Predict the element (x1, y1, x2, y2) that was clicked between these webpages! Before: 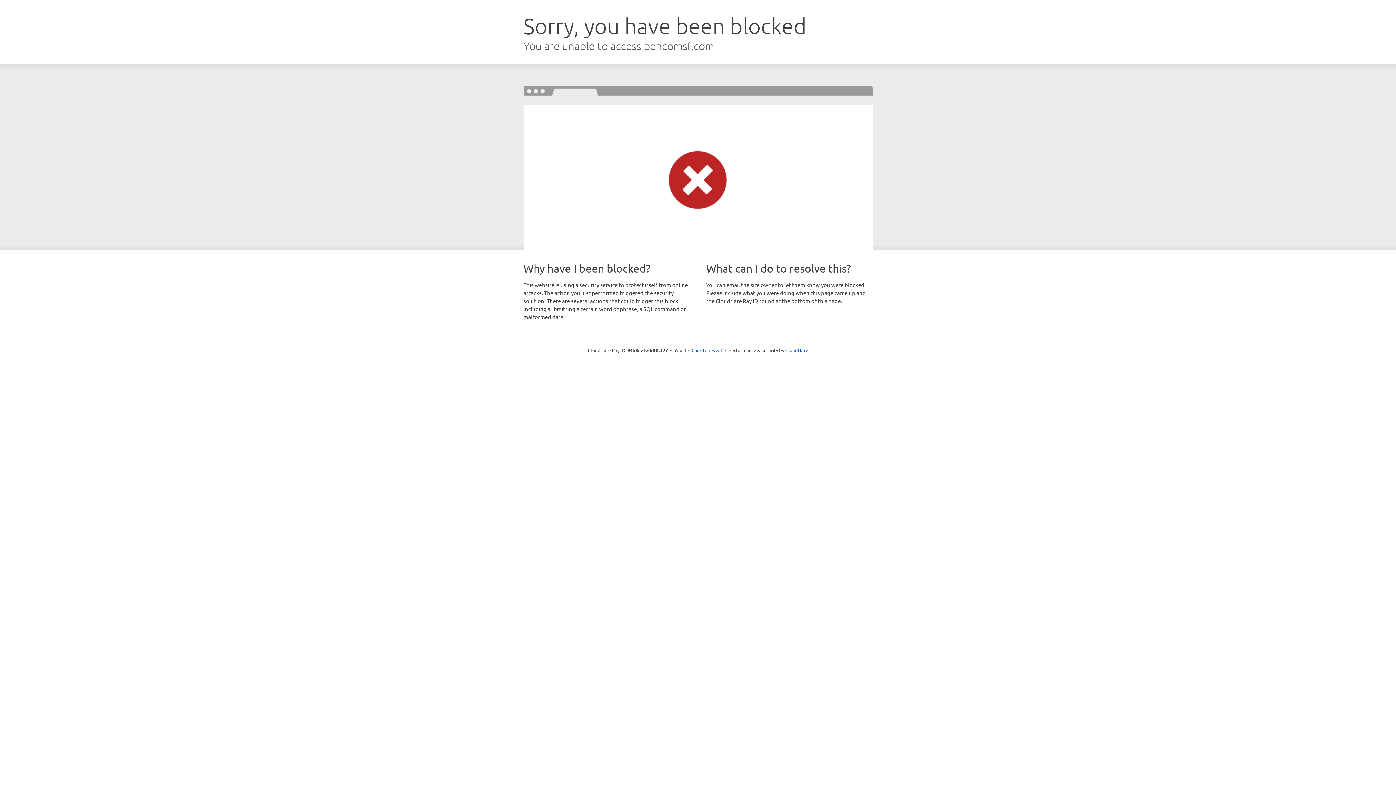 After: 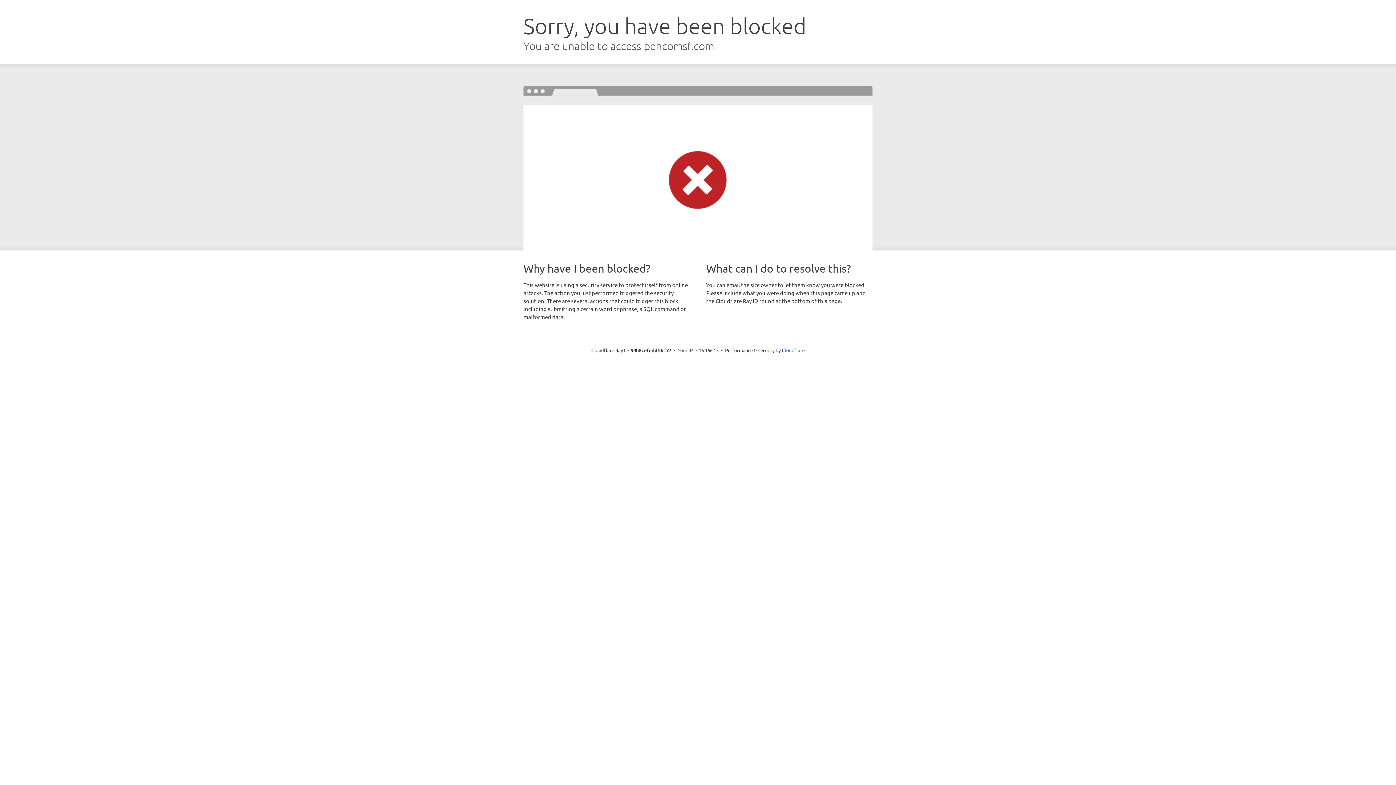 Action: bbox: (691, 346, 722, 353) label: Click to reveal